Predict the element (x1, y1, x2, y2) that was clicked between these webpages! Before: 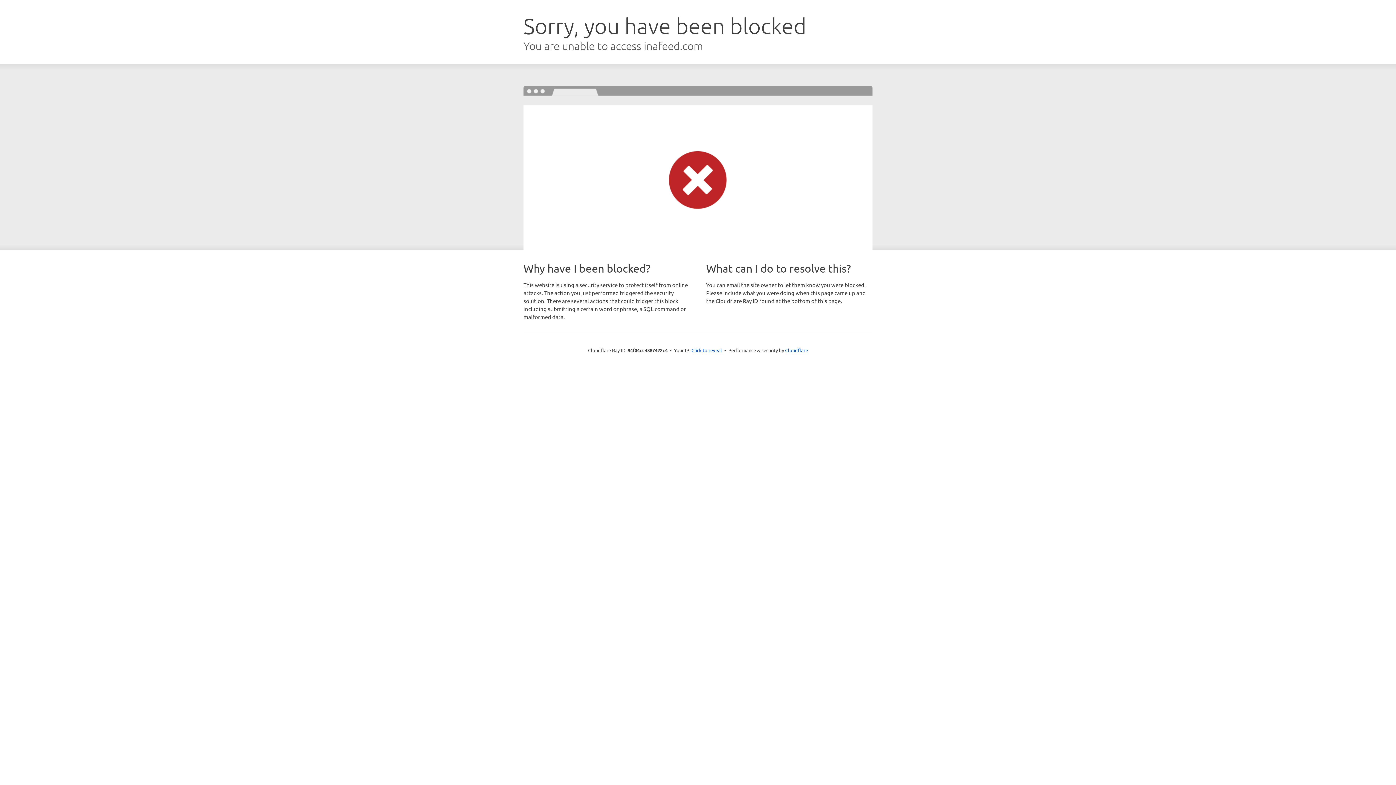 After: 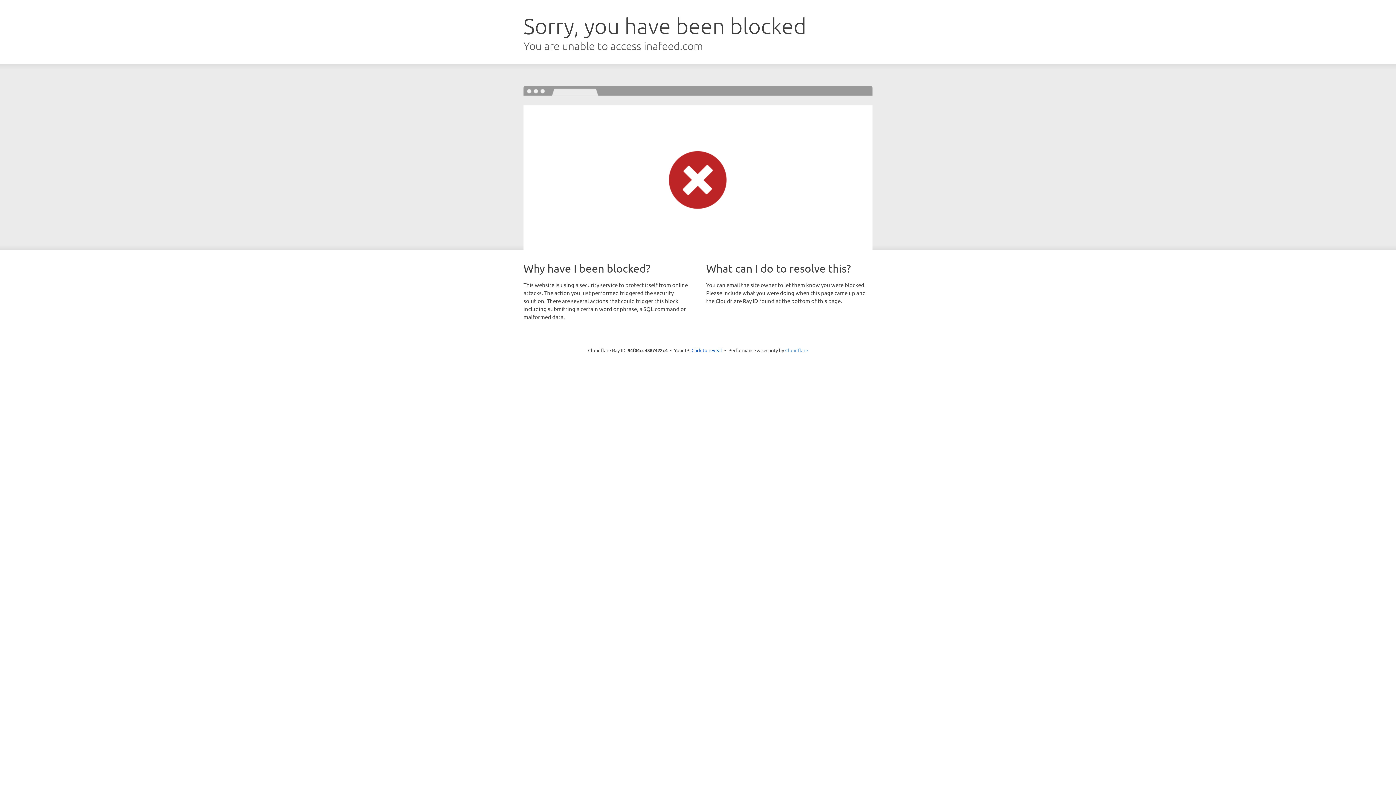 Action: bbox: (785, 347, 808, 353) label: Cloudflare